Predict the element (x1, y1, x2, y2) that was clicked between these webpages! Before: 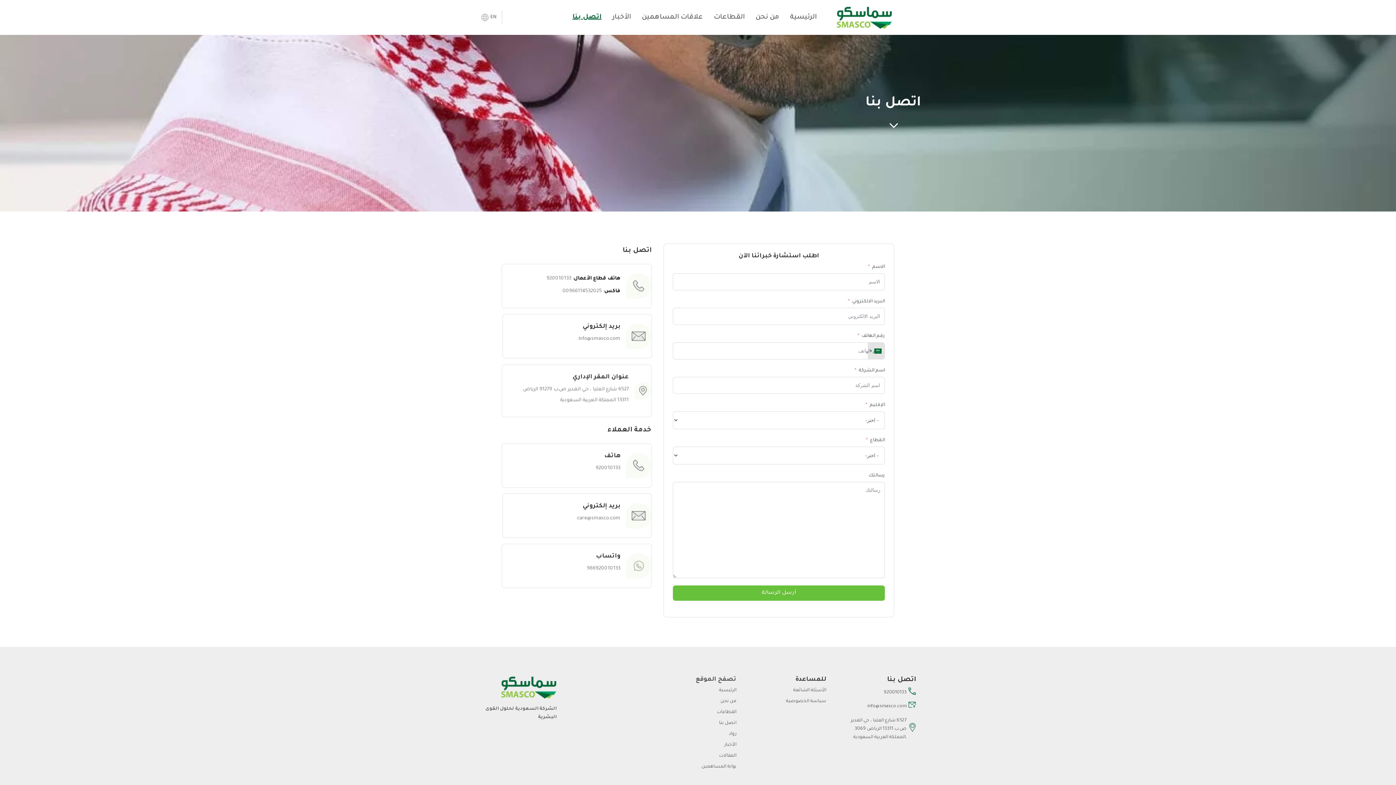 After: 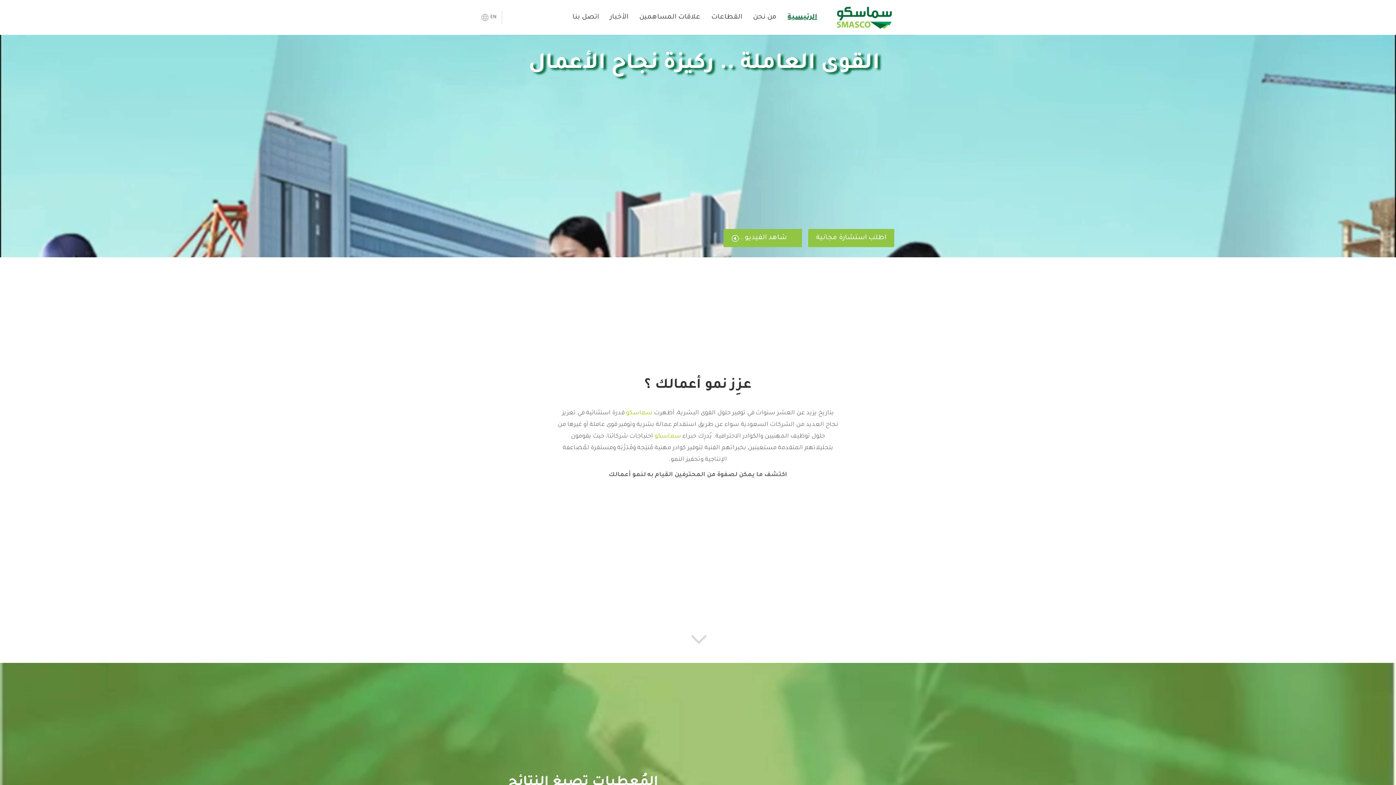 Action: label: الرئيسية bbox: (790, 3, 816, 31)